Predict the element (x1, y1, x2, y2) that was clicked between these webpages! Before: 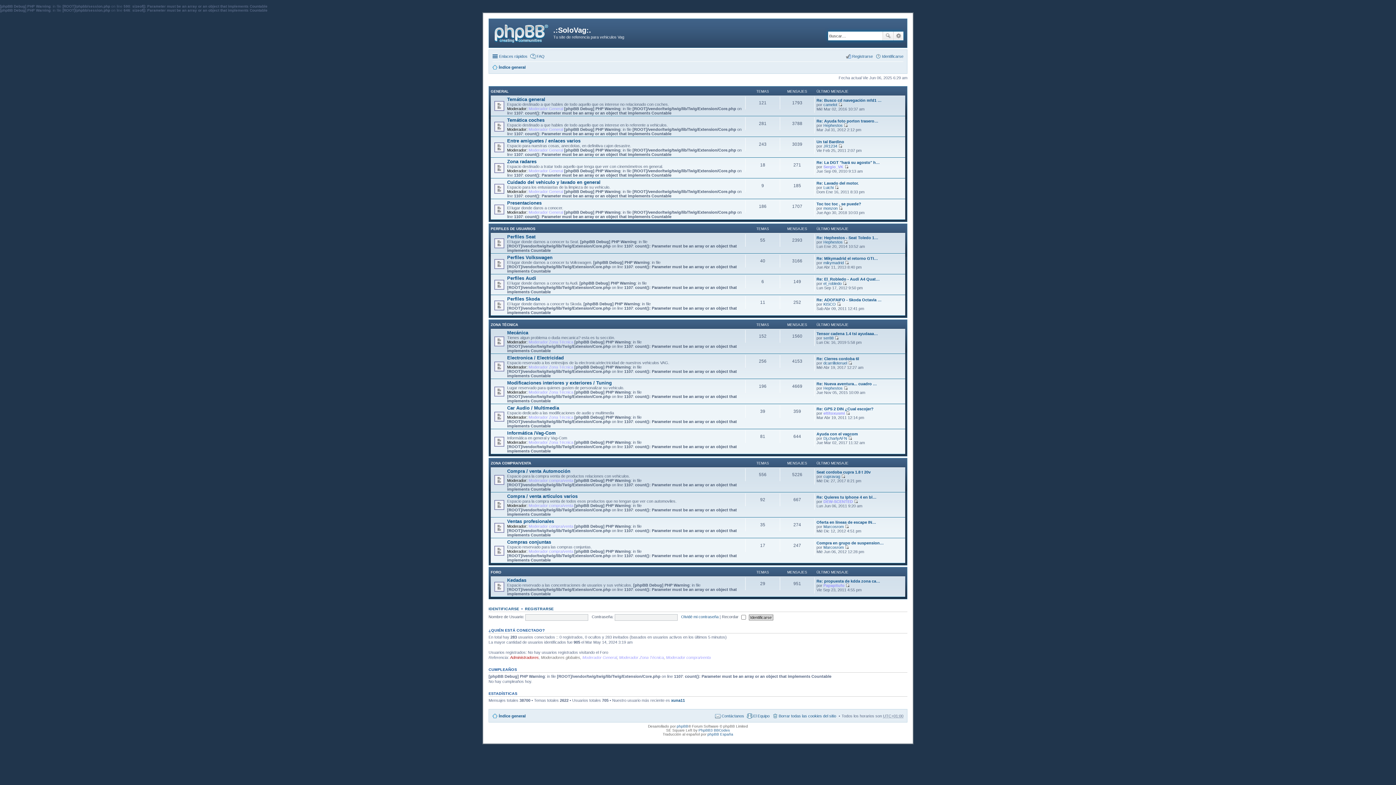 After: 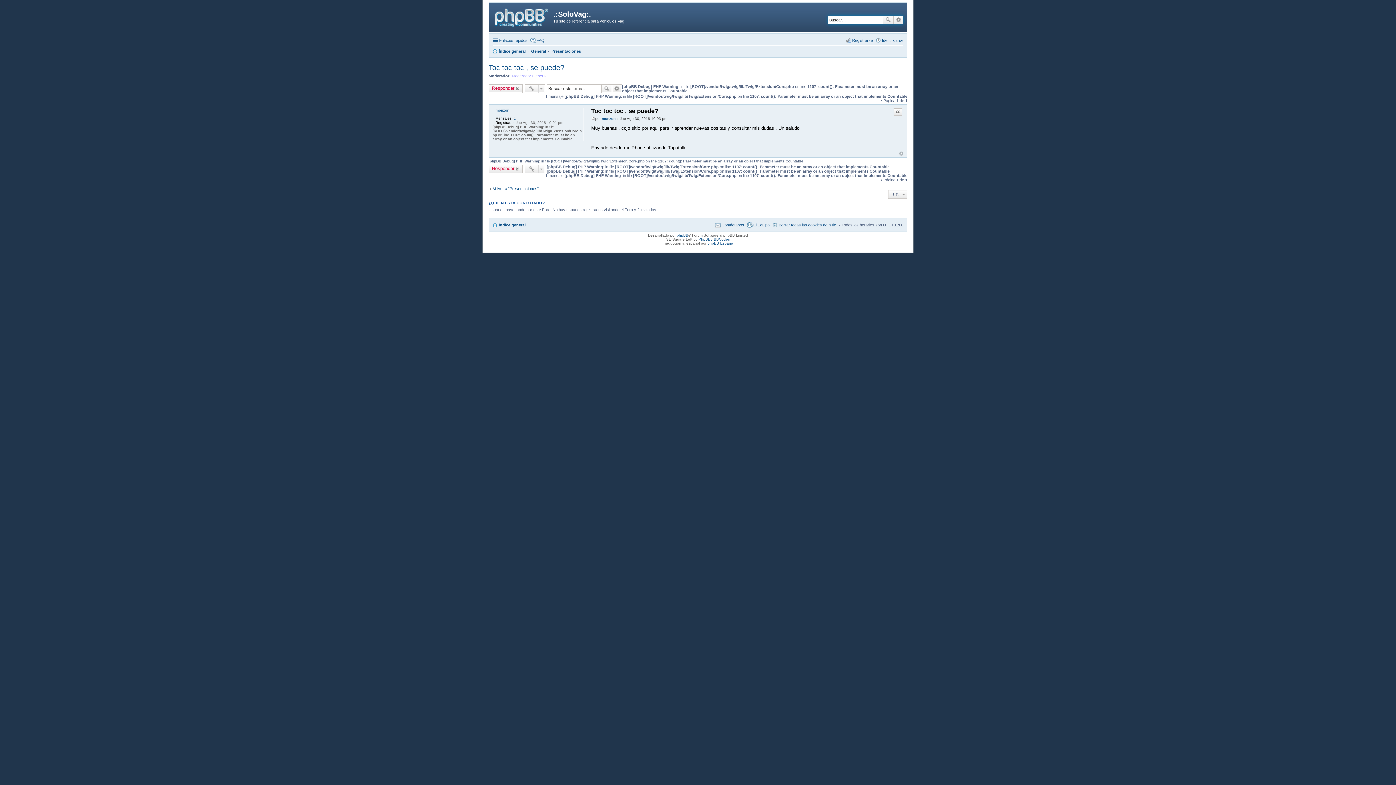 Action: label: Toc toc toc , se puede? bbox: (816, 201, 861, 206)